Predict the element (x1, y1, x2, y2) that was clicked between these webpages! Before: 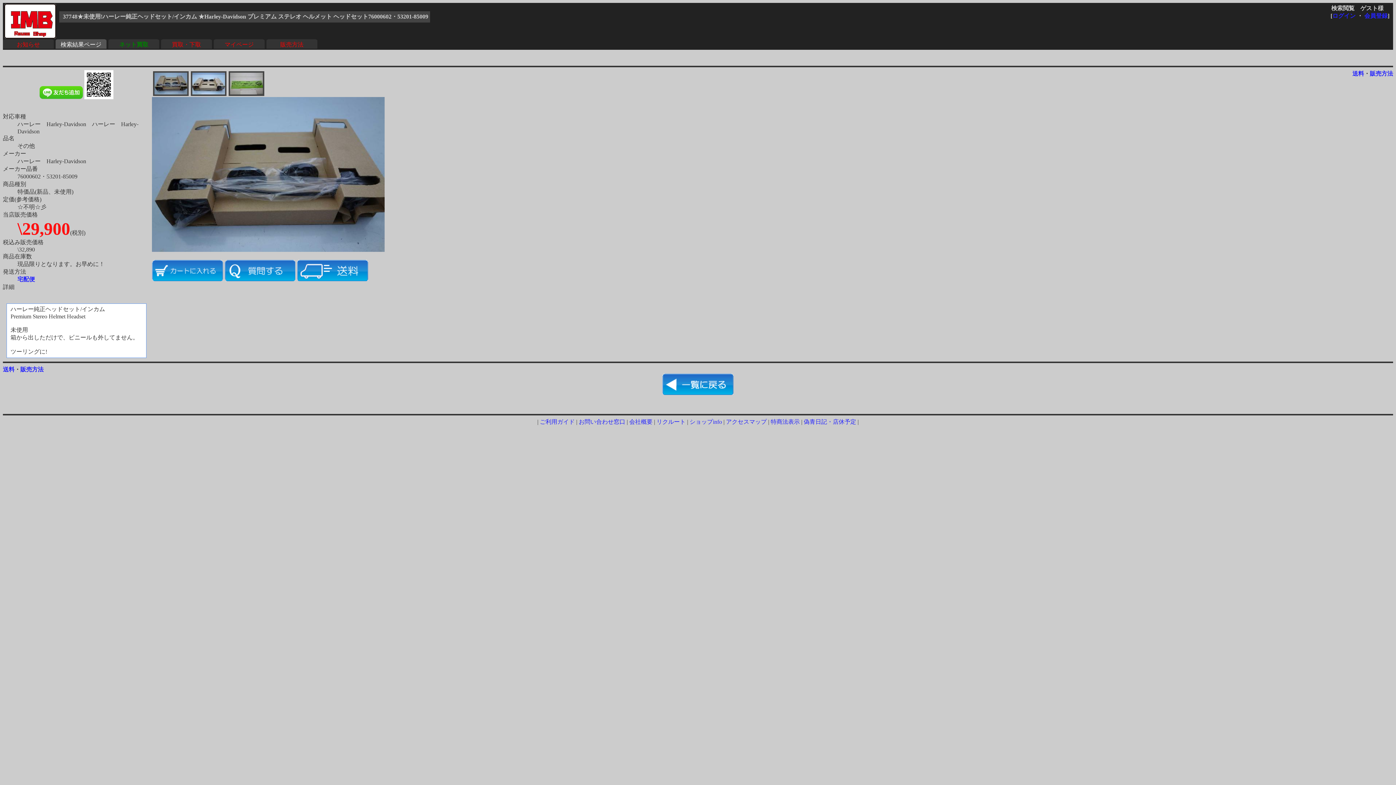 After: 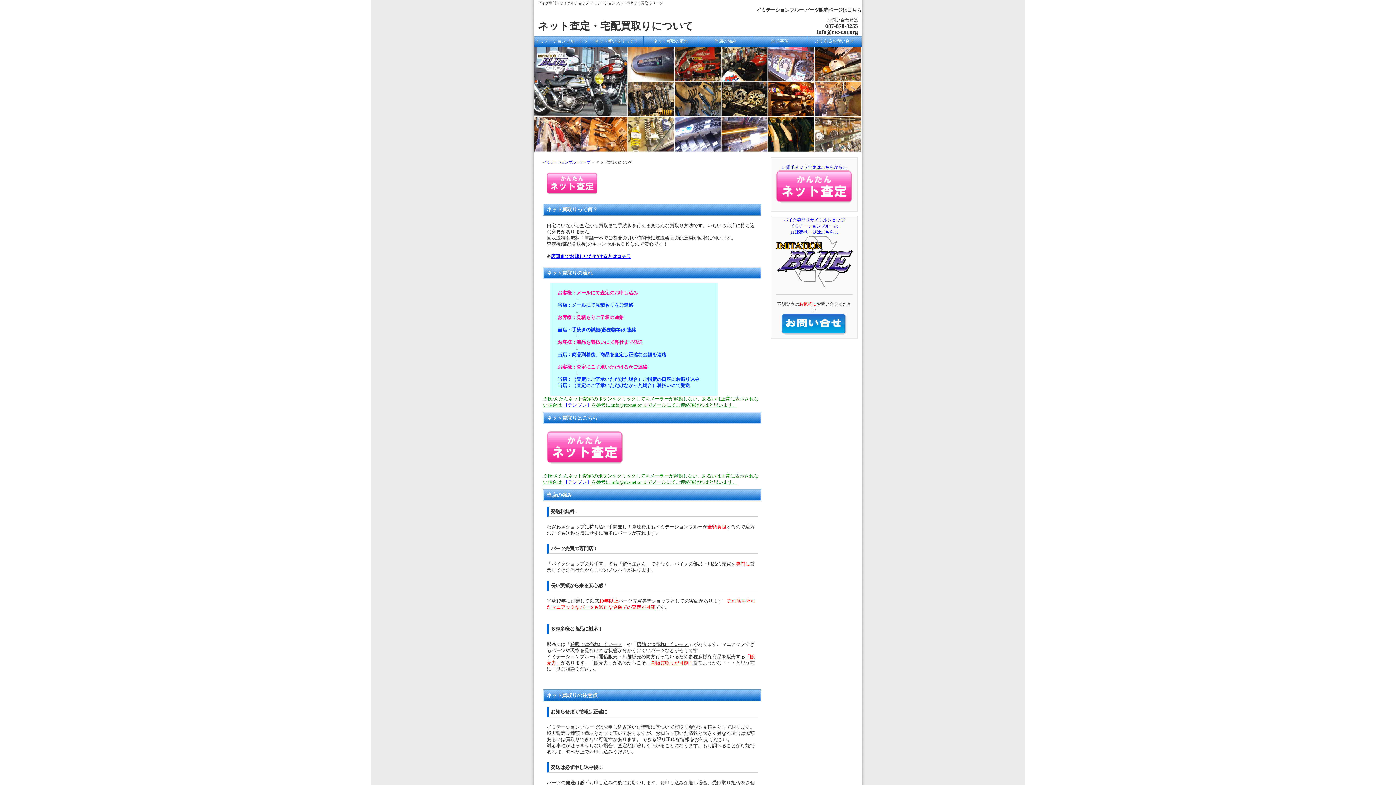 Action: bbox: (108, 41, 159, 48) label: ネット買取